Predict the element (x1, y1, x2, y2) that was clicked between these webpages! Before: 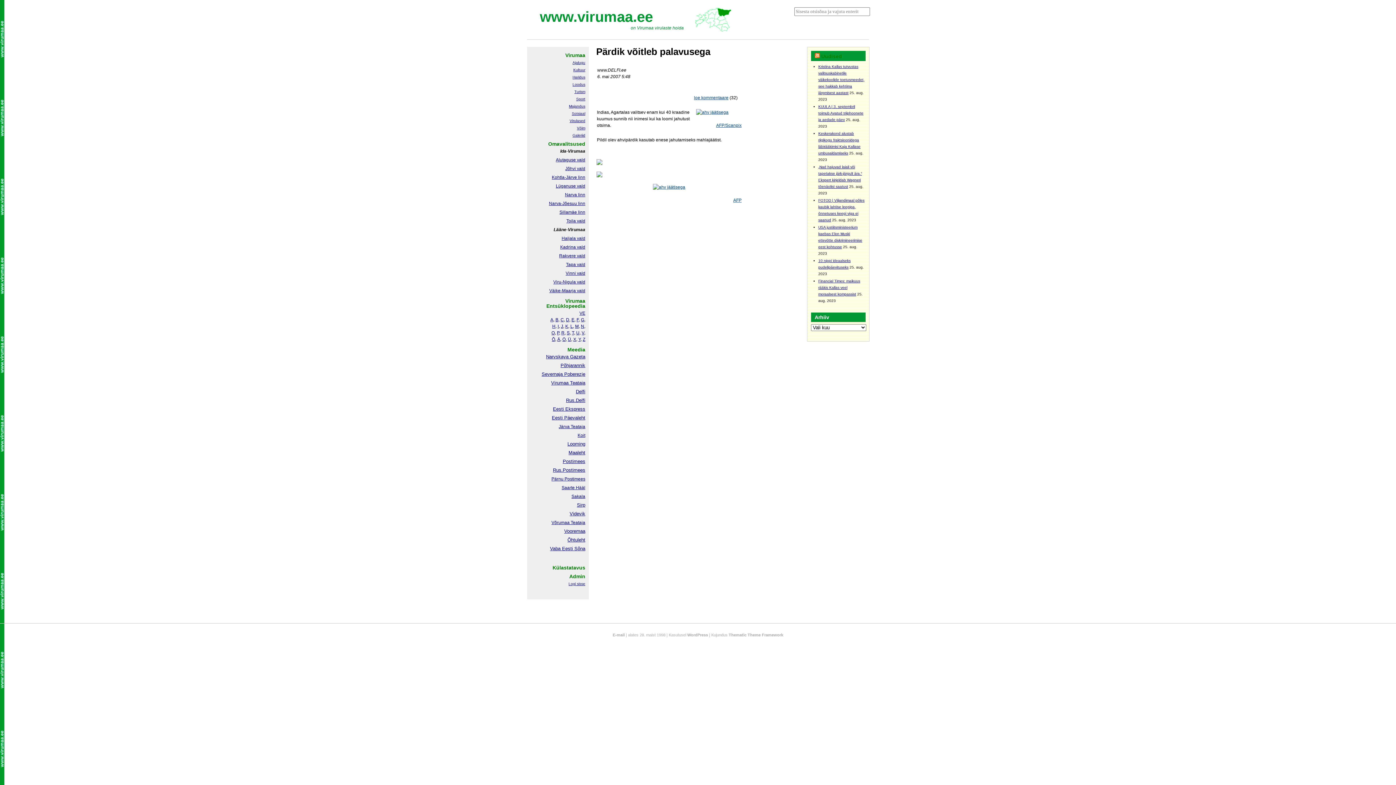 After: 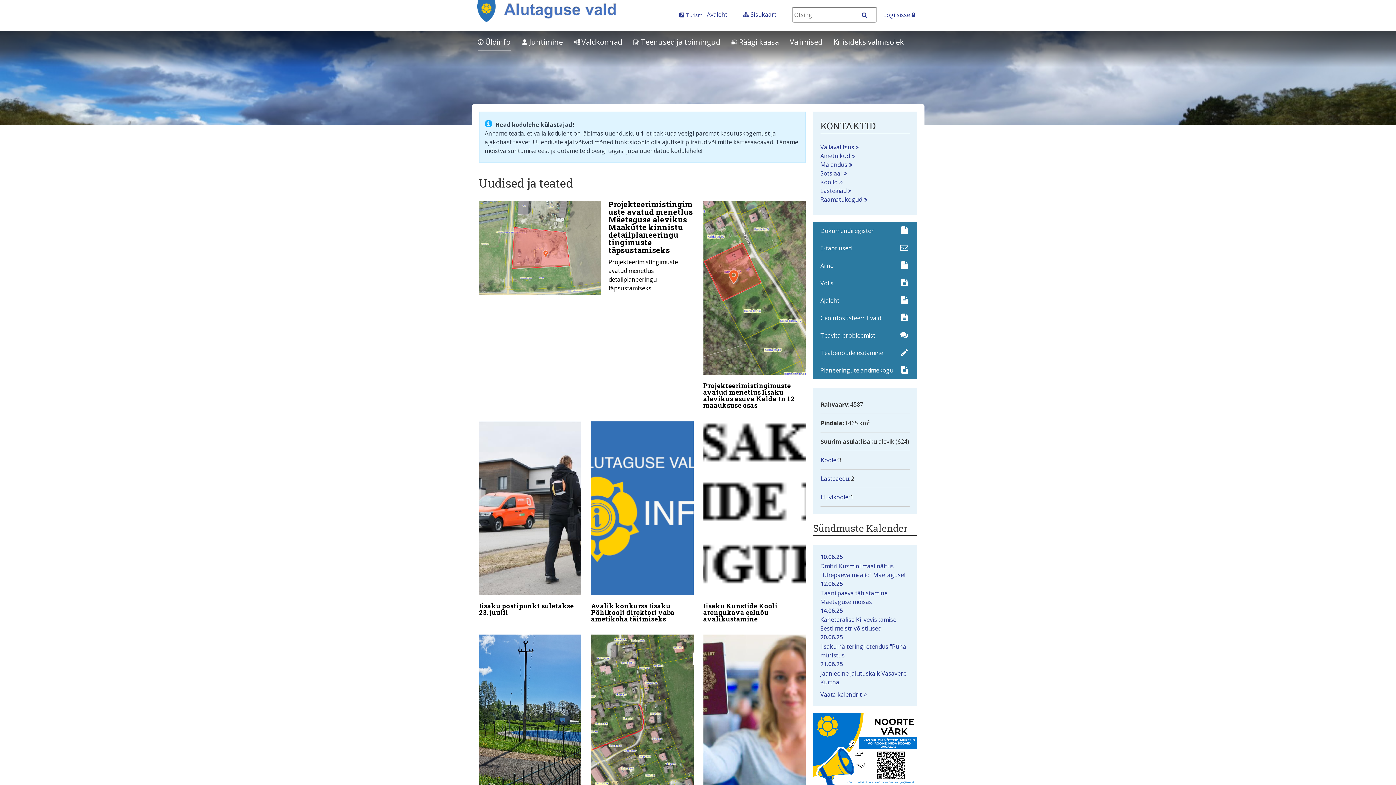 Action: bbox: (556, 157, 585, 162) label: Alutaguse vald